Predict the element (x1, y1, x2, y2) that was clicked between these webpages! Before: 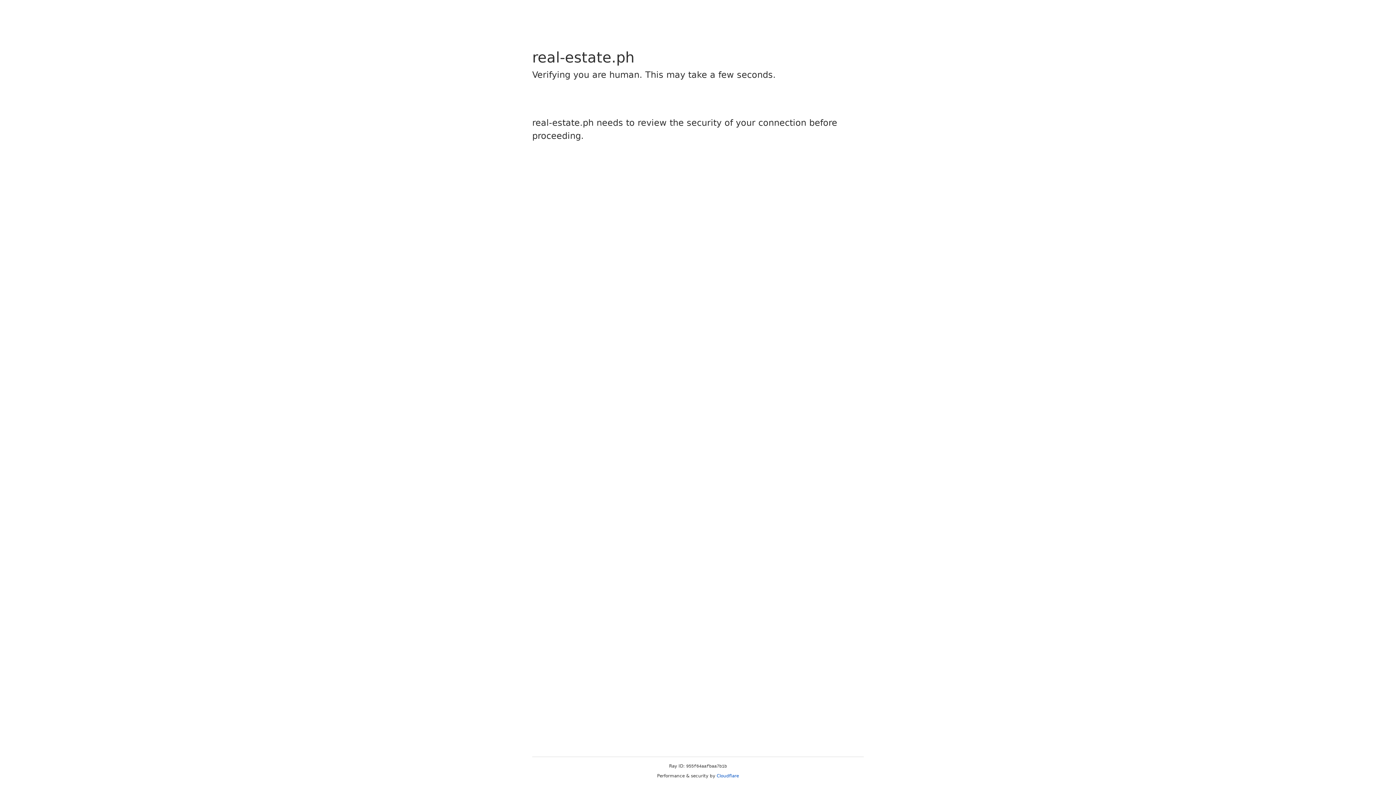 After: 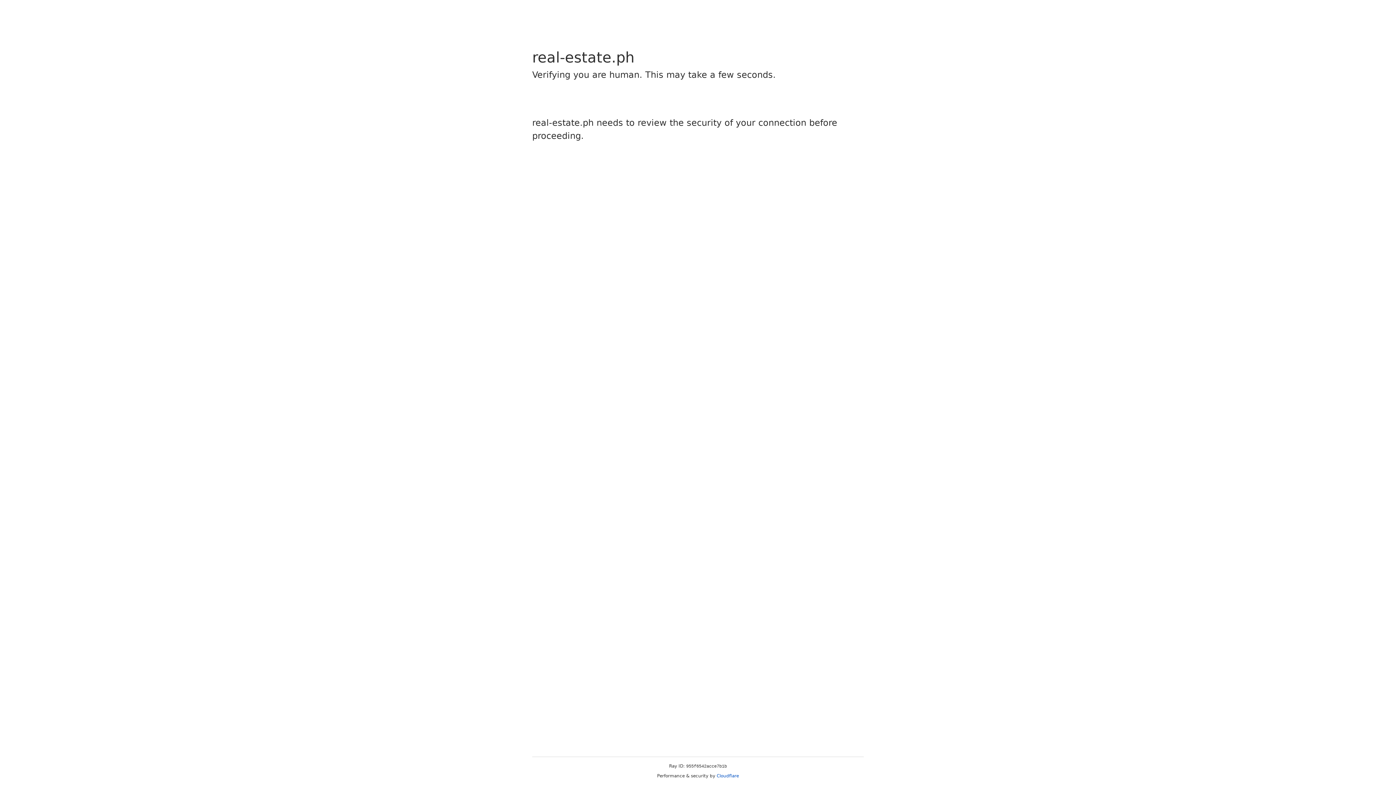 Action: label: Cloudflare bbox: (716, 773, 739, 778)